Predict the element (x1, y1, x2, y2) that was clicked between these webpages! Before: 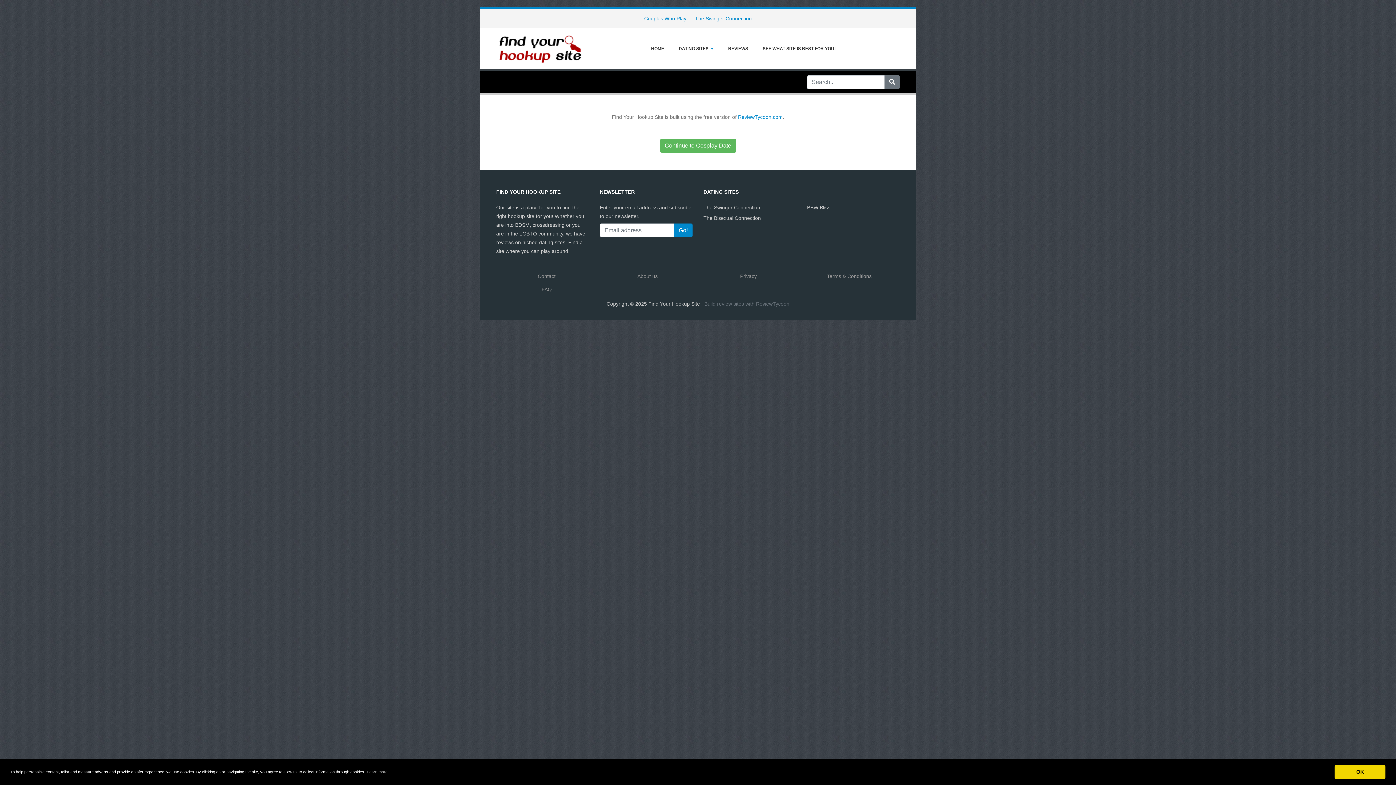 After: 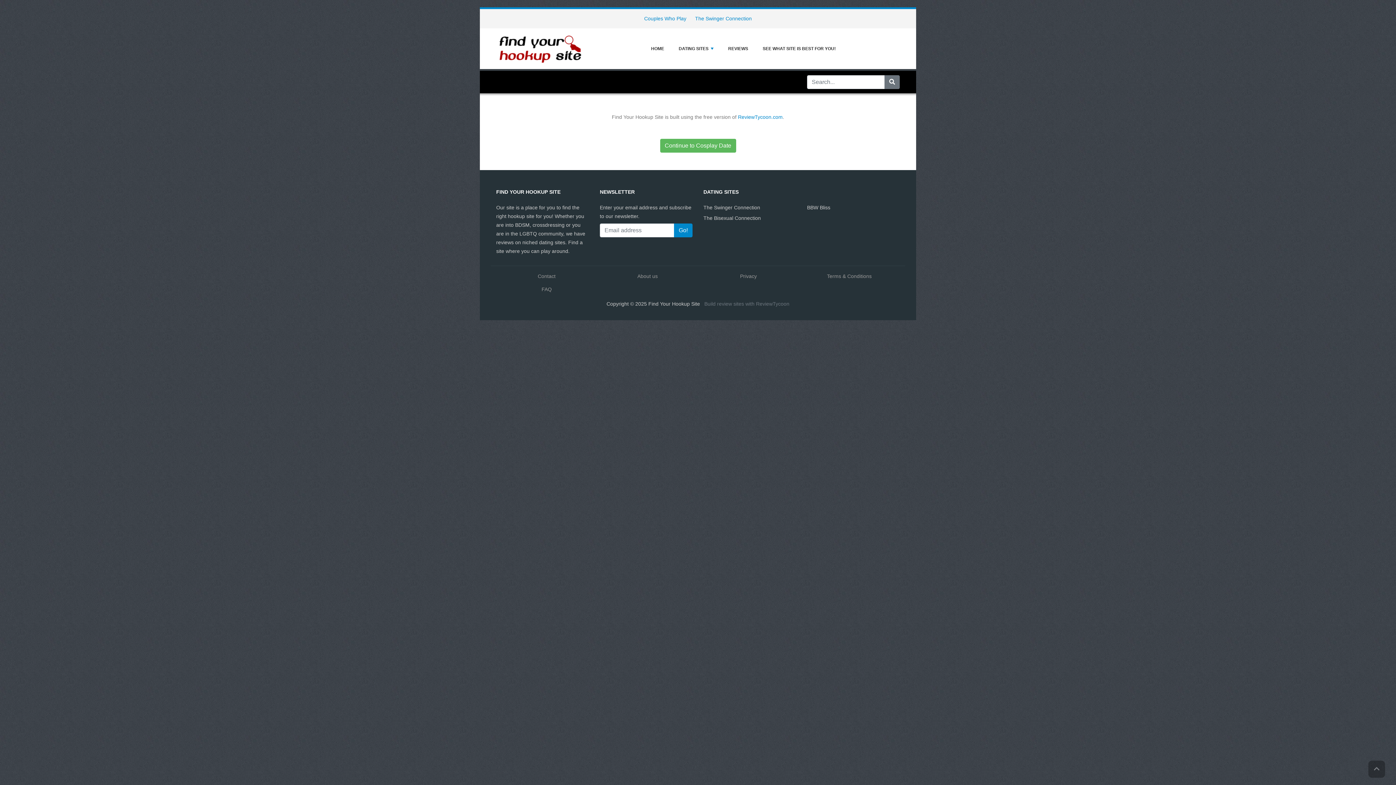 Action: label: dismiss cookie message bbox: (1334, 765, 1385, 779)